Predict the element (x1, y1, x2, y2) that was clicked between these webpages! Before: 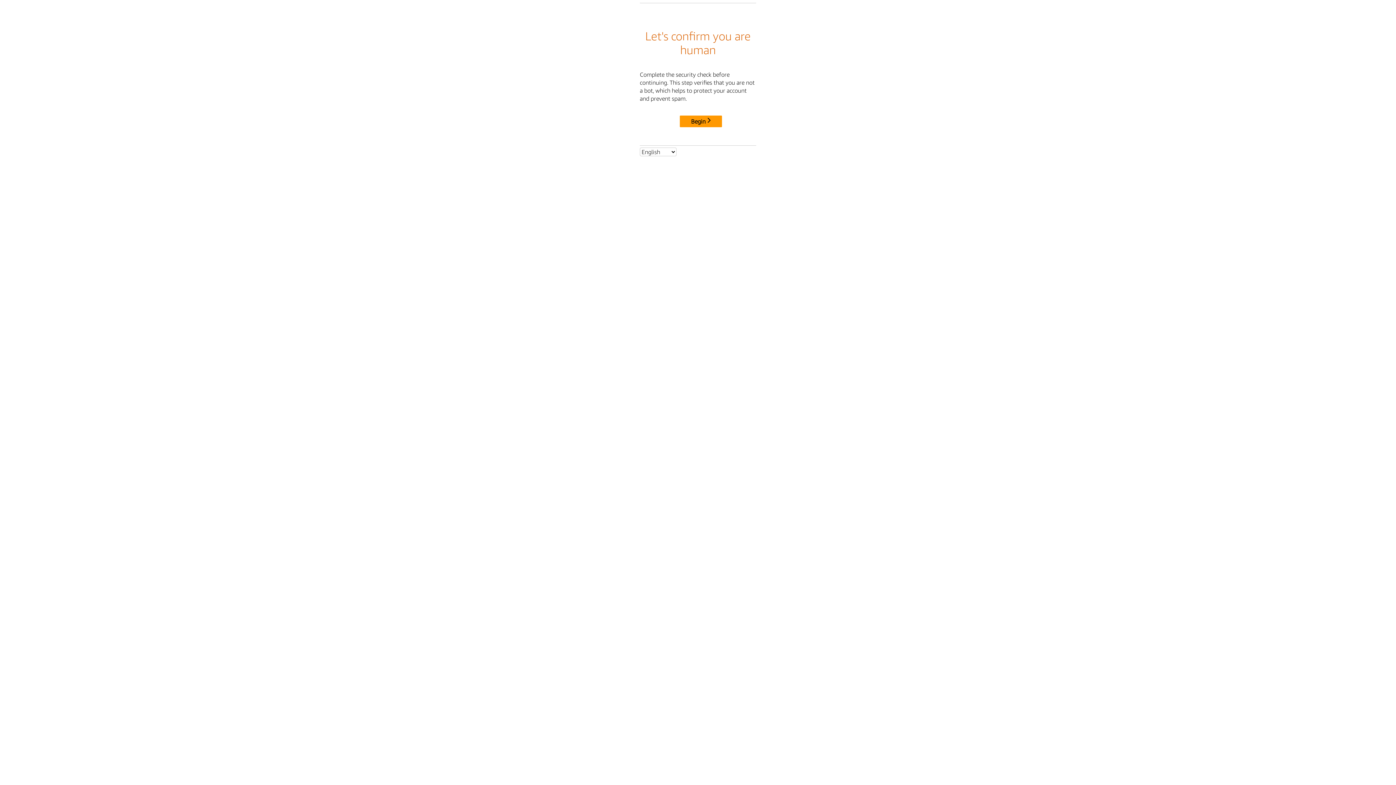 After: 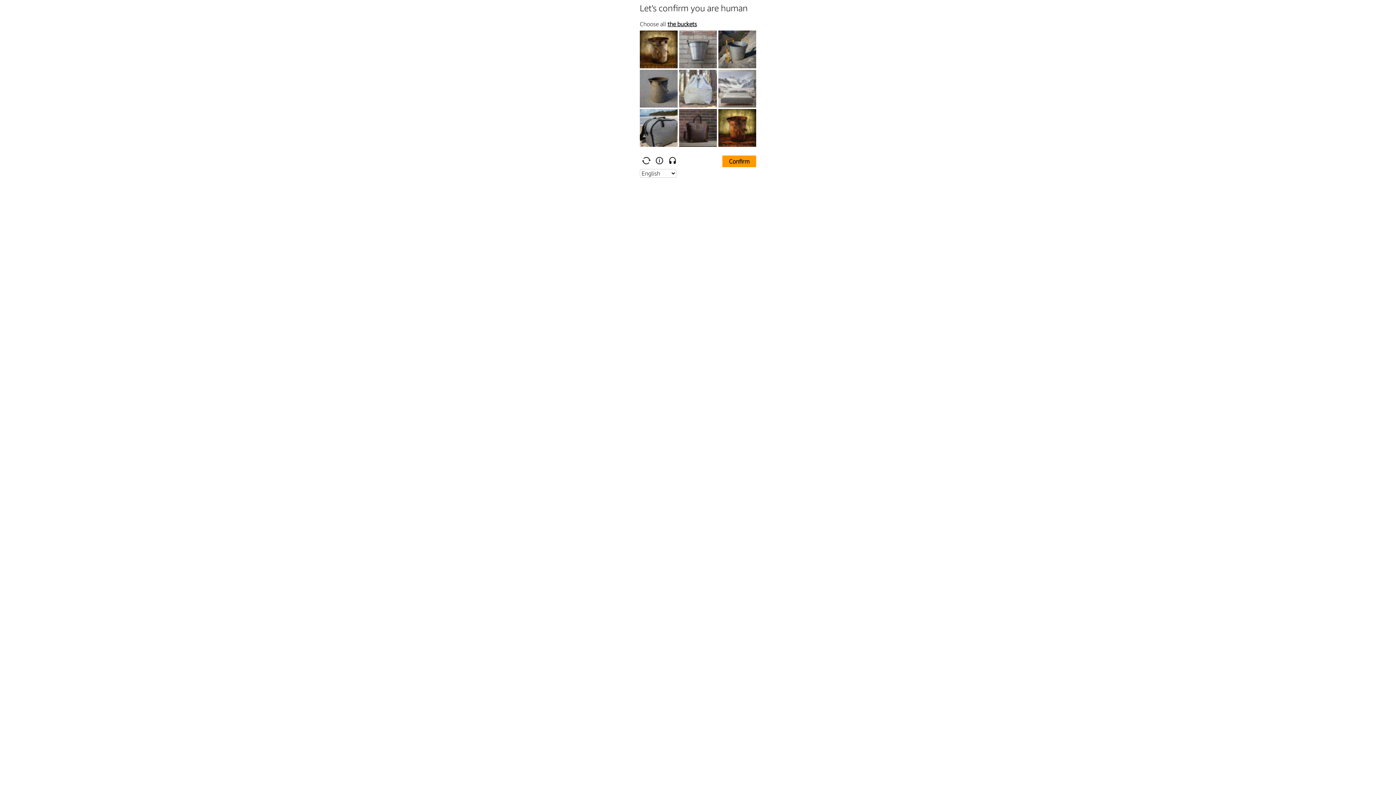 Action: bbox: (680, 115, 722, 127) label: Begin